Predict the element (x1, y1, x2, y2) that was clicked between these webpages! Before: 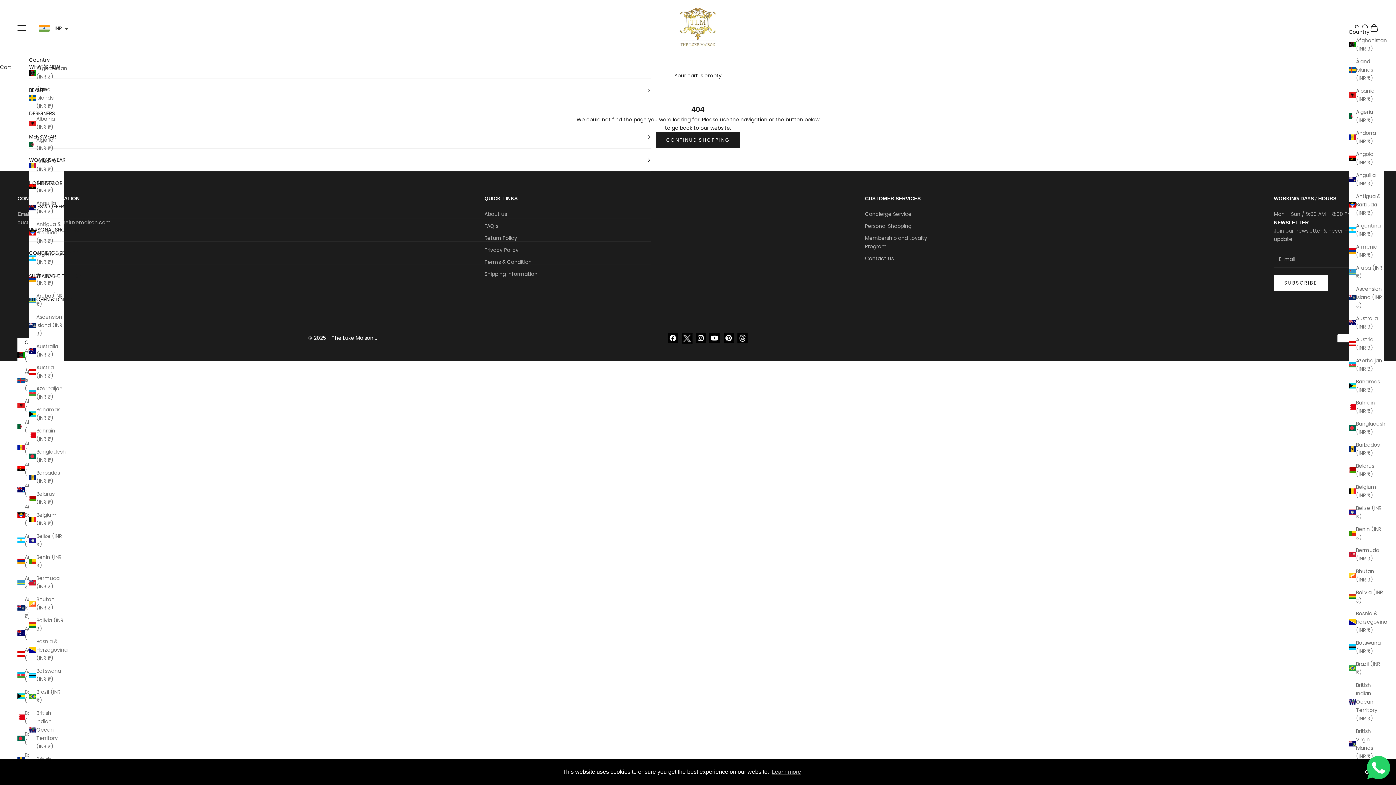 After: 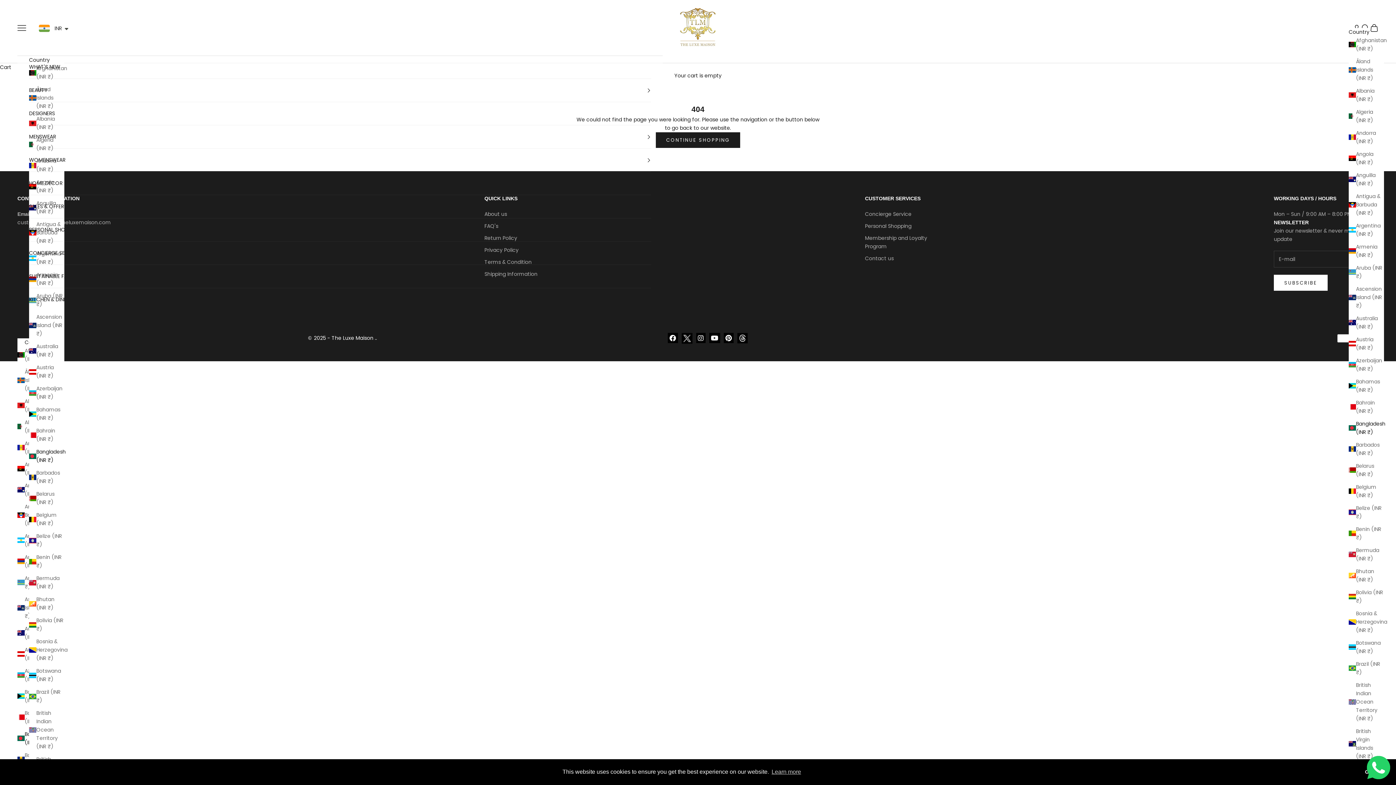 Action: label: Bangladesh (INR ₹) bbox: (1349, 419, 1384, 436)